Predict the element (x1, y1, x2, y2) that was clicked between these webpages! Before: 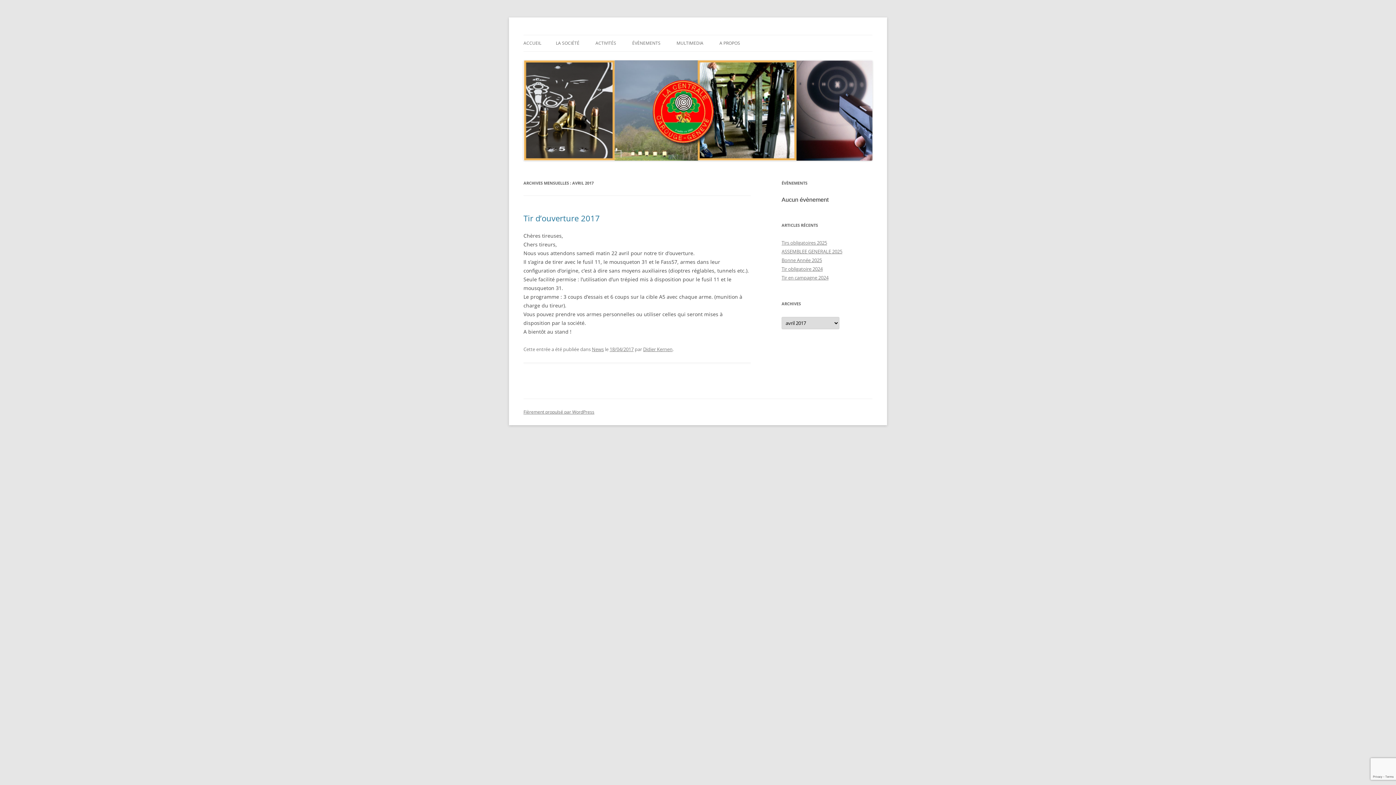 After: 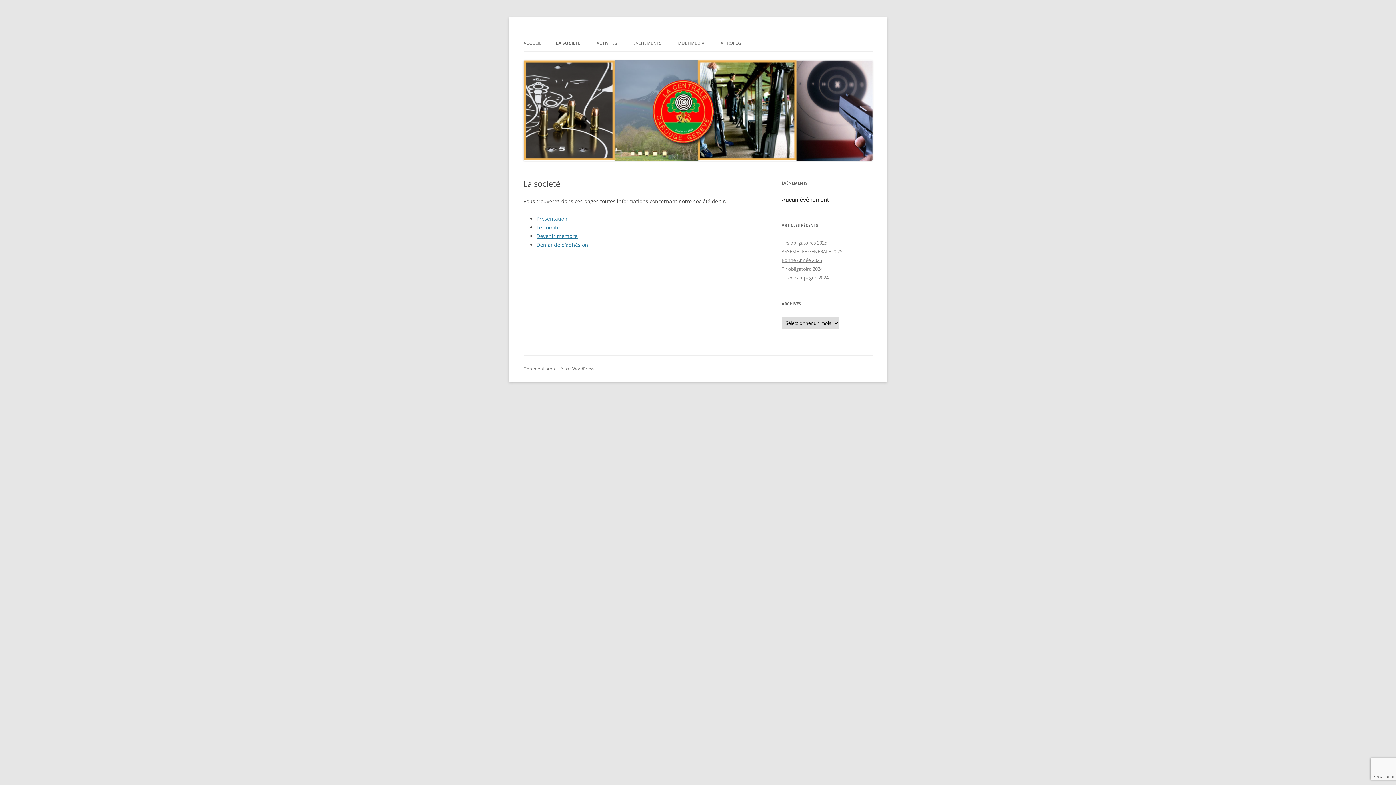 Action: bbox: (556, 35, 579, 51) label: LA SOCIÉTÉ